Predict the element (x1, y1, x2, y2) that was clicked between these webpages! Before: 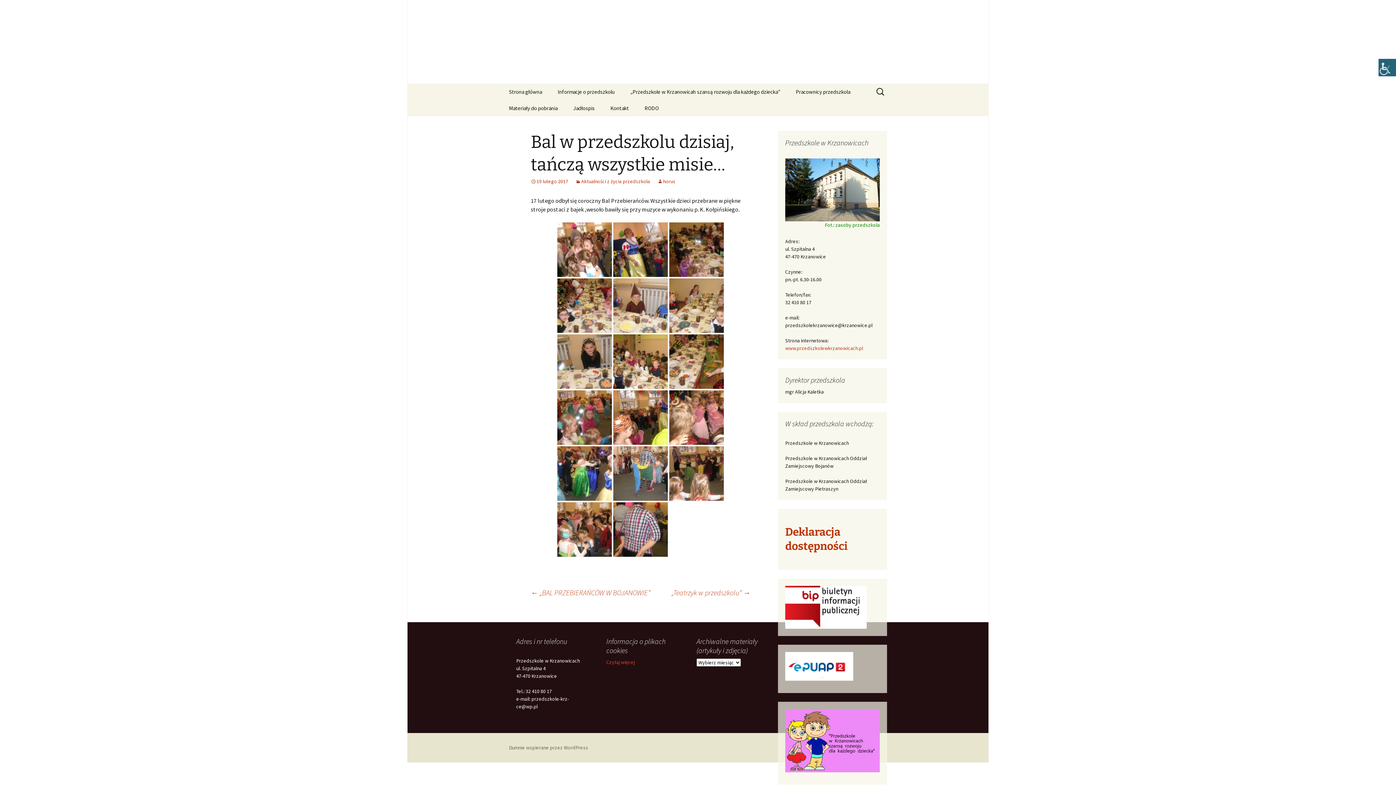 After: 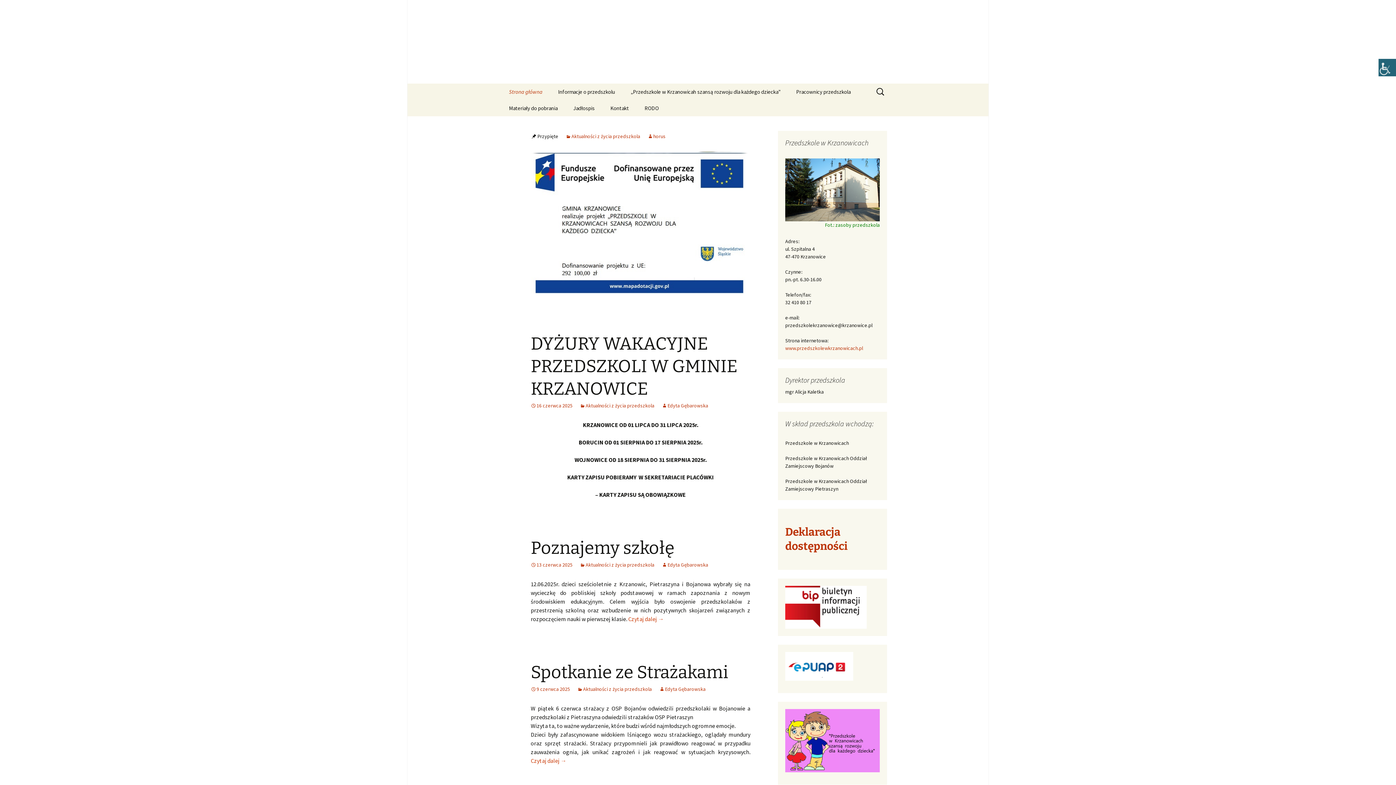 Action: bbox: (501, 0, 894, 83) label: Przedszkole w Krzanowicach